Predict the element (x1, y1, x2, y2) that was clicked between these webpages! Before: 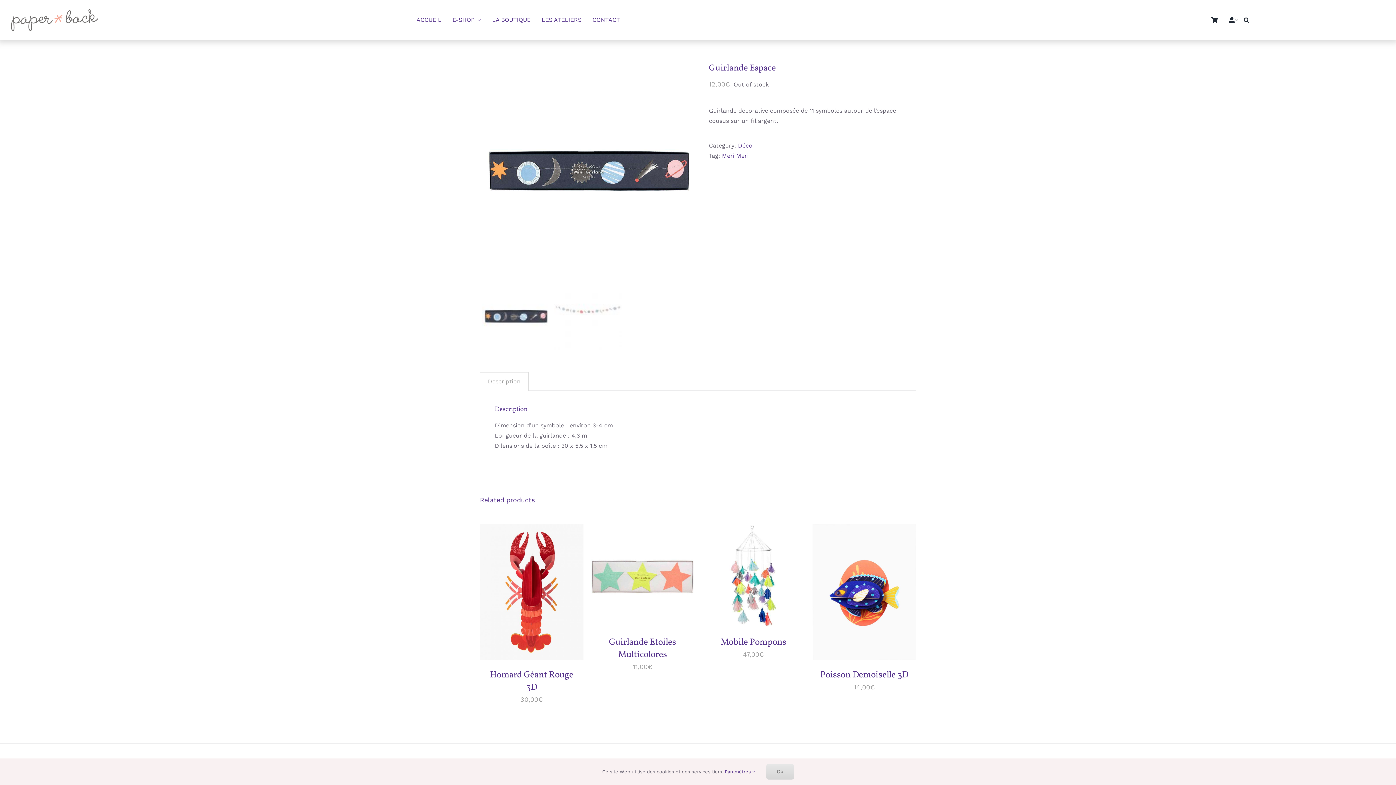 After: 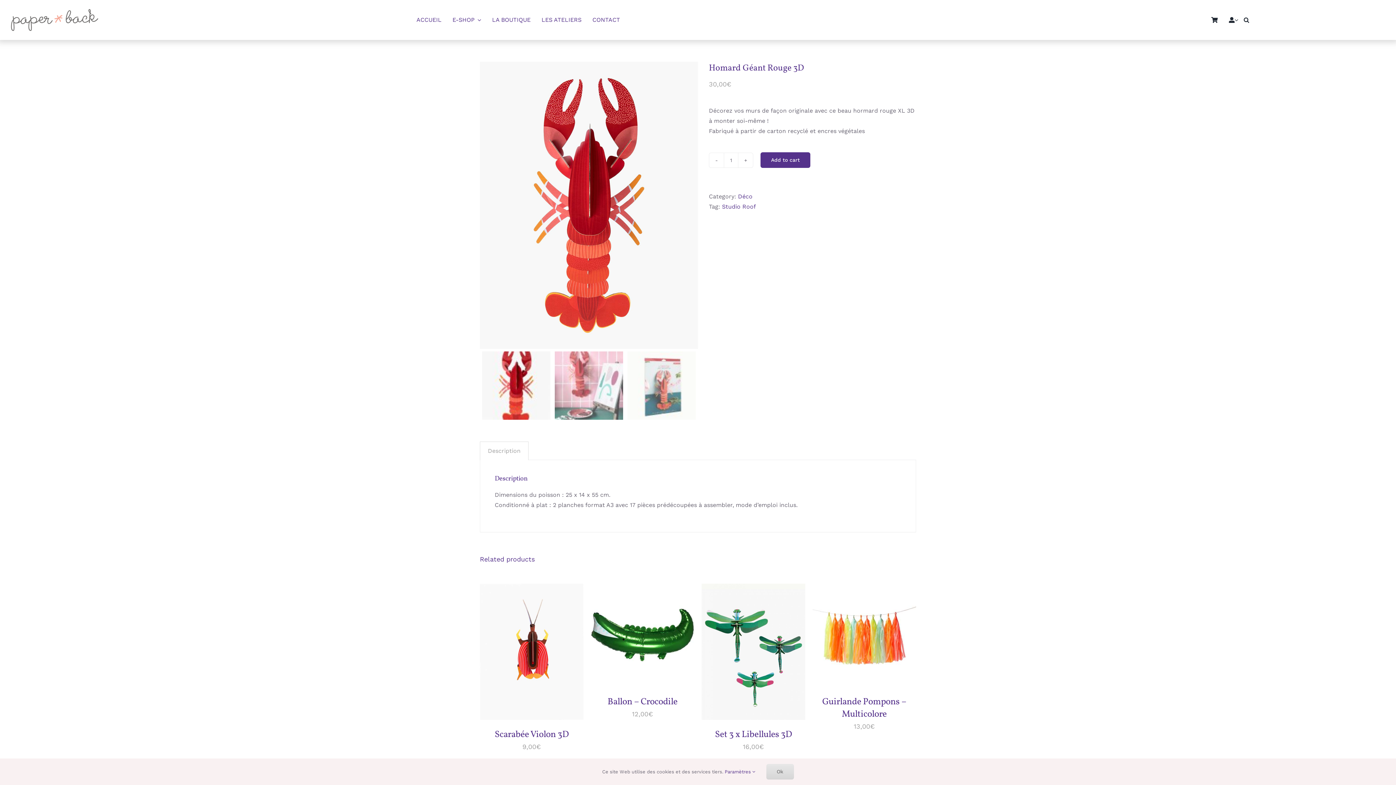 Action: bbox: (490, 669, 573, 694) label: Homard Géant Rouge 3D